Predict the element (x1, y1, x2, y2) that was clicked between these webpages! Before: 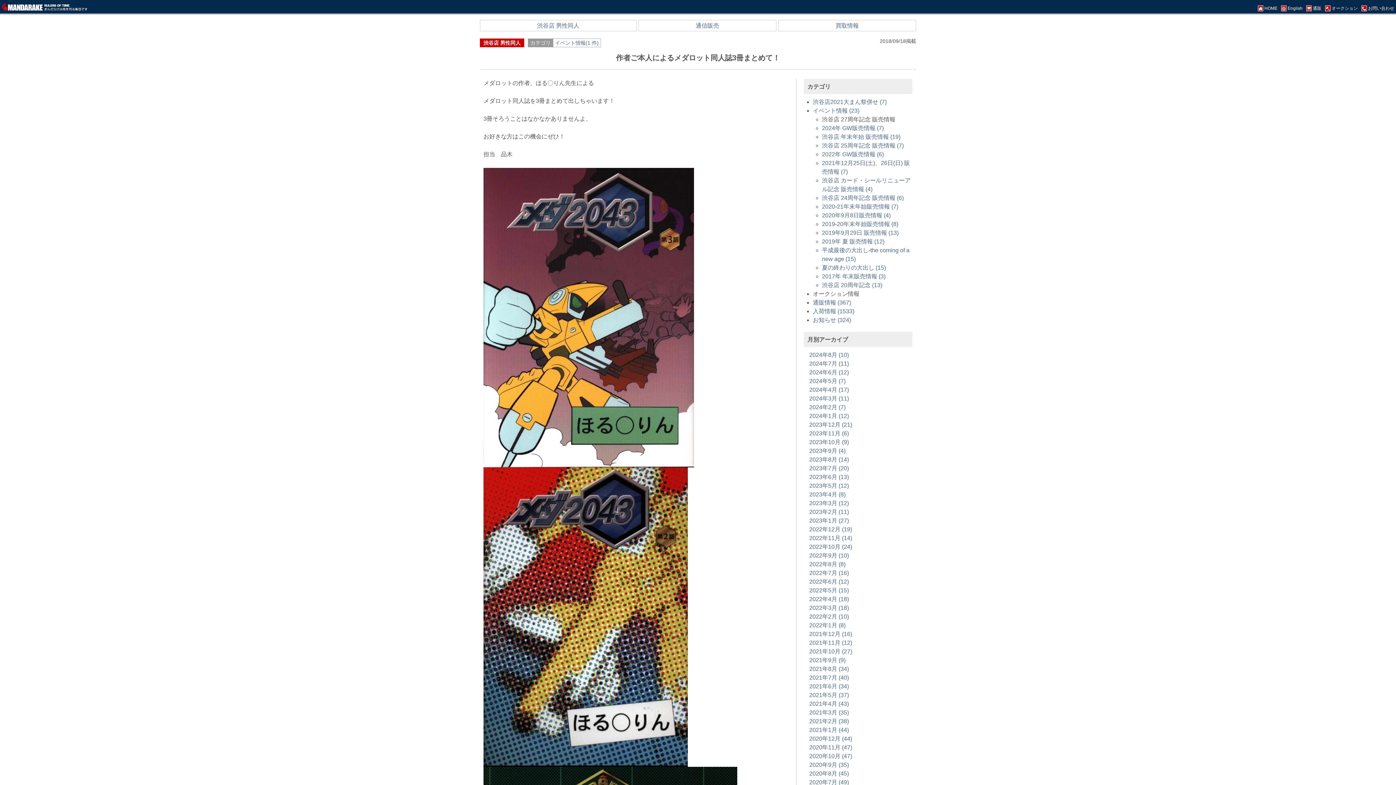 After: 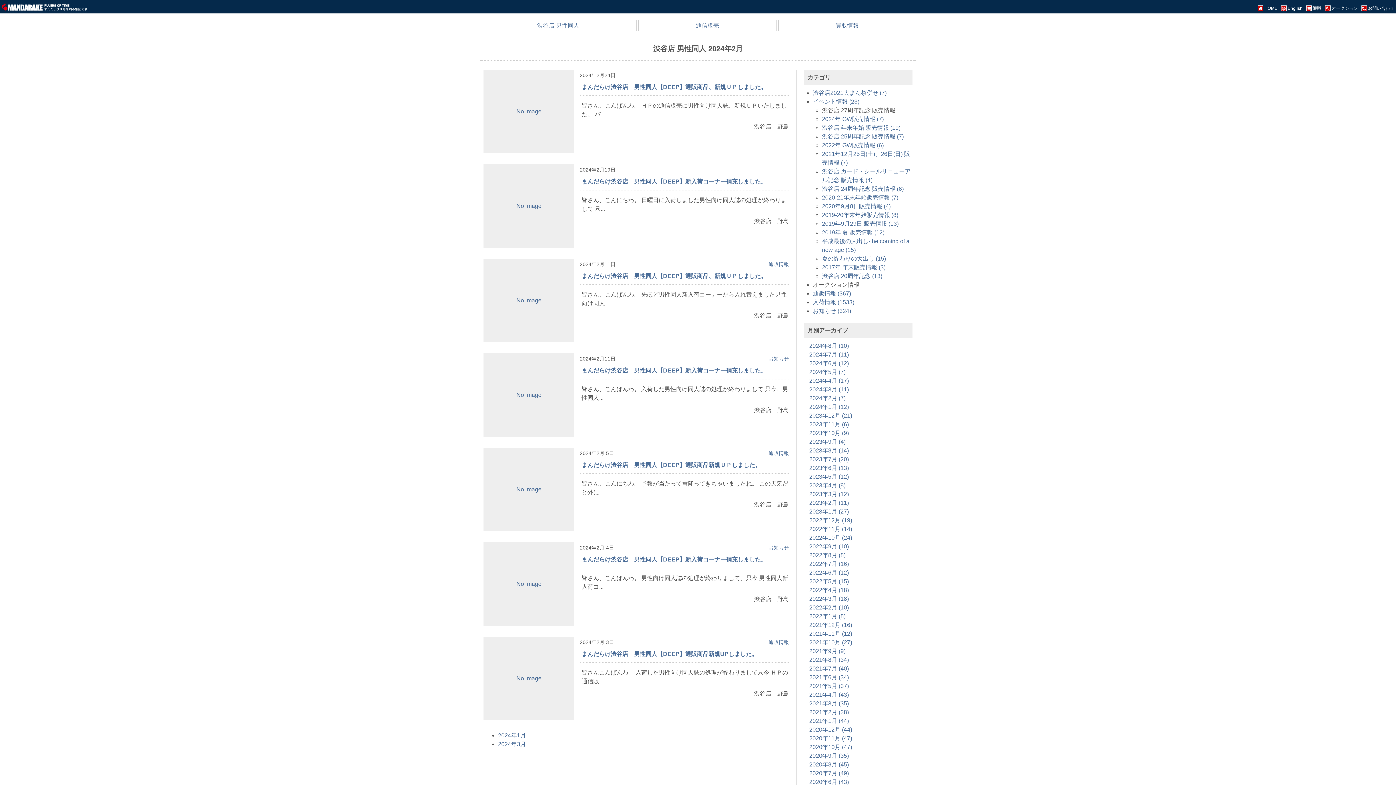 Action: bbox: (809, 404, 845, 410) label: 2024年2月 (7)